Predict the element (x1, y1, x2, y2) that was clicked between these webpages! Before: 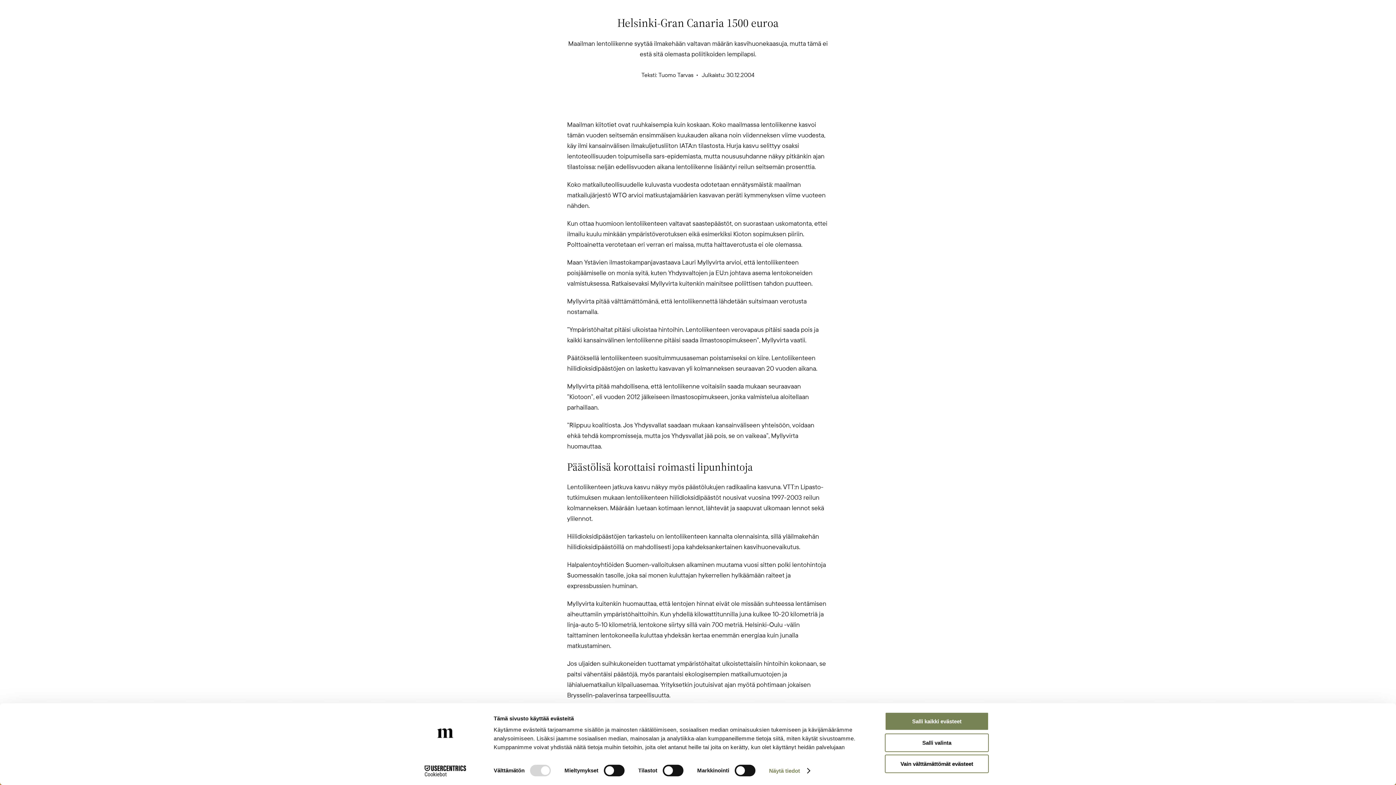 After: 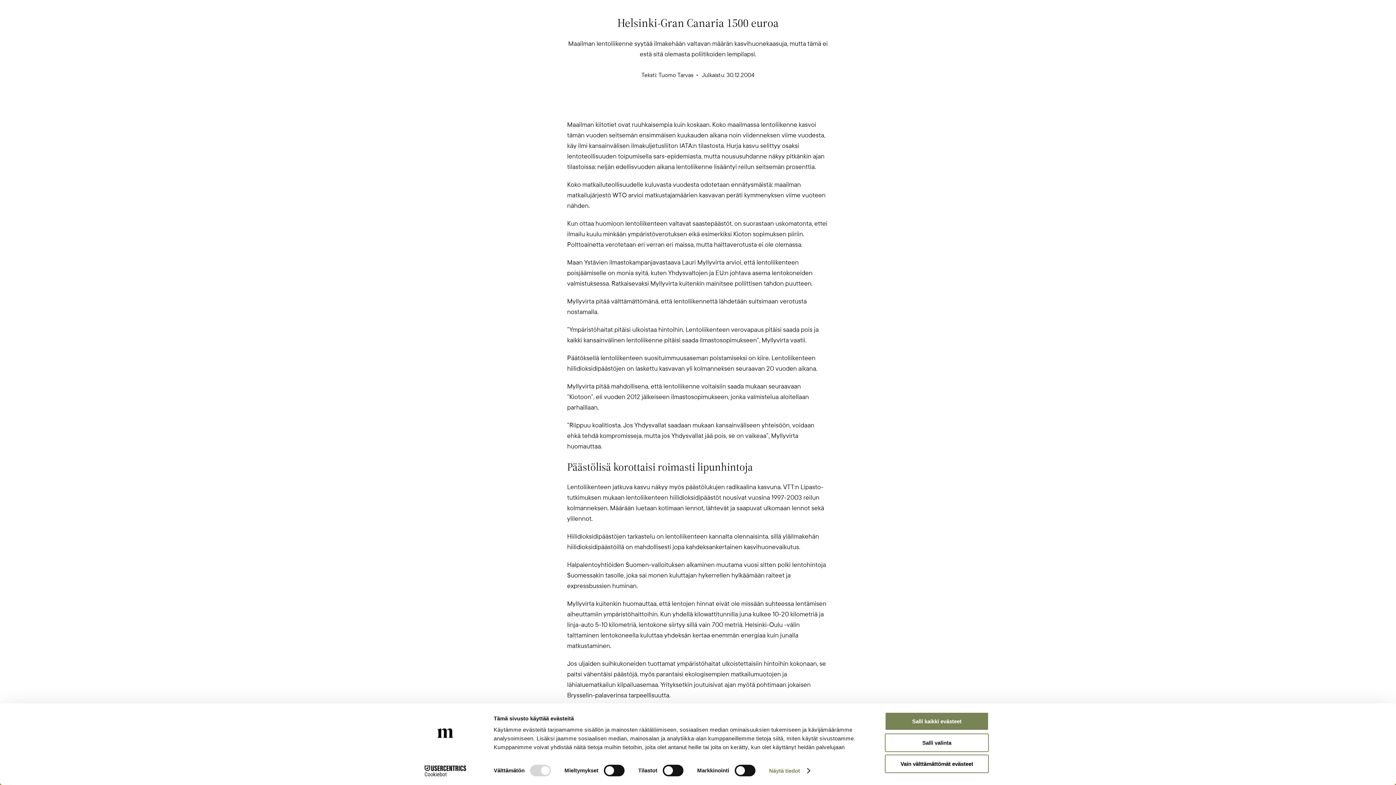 Action: bbox: (413, 765, 477, 776) label: Cookiebot - opens in a new window